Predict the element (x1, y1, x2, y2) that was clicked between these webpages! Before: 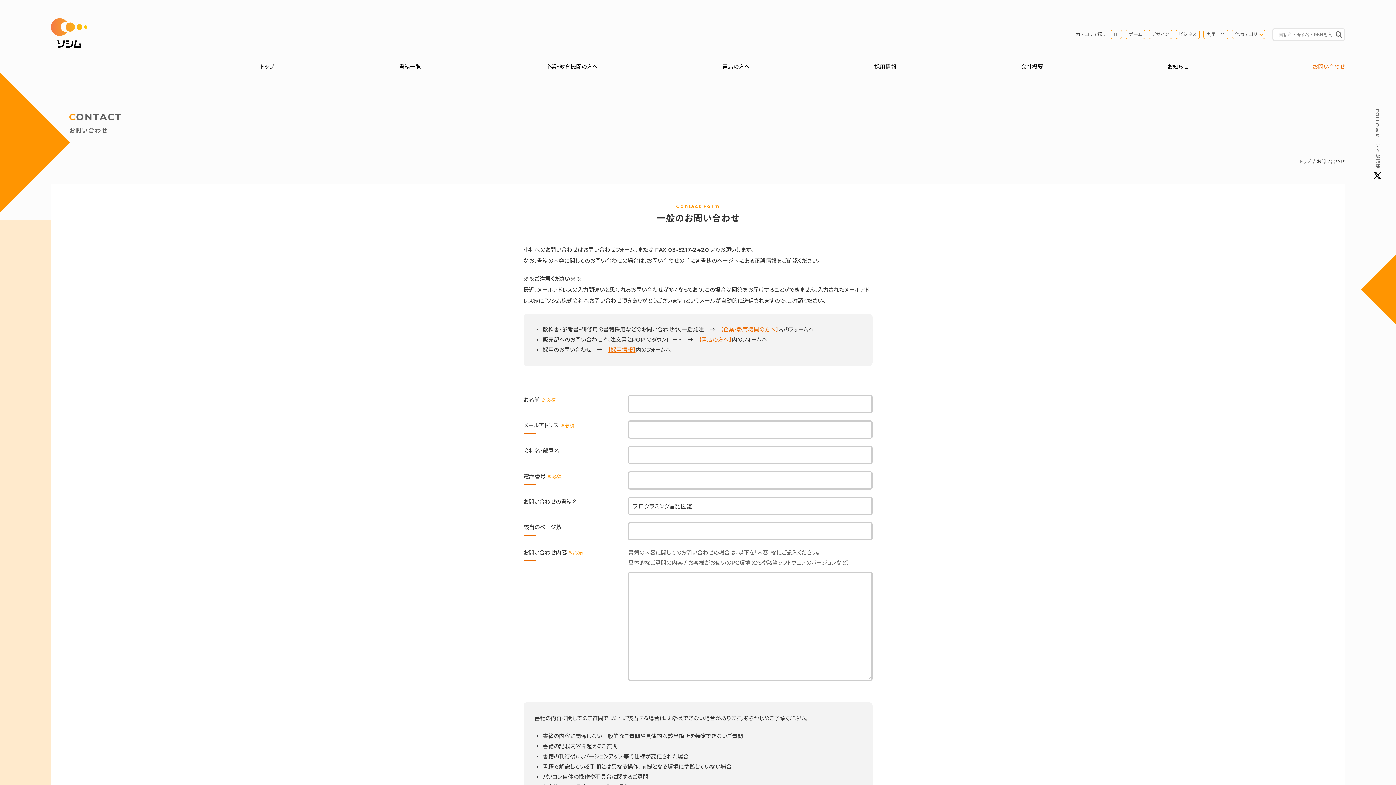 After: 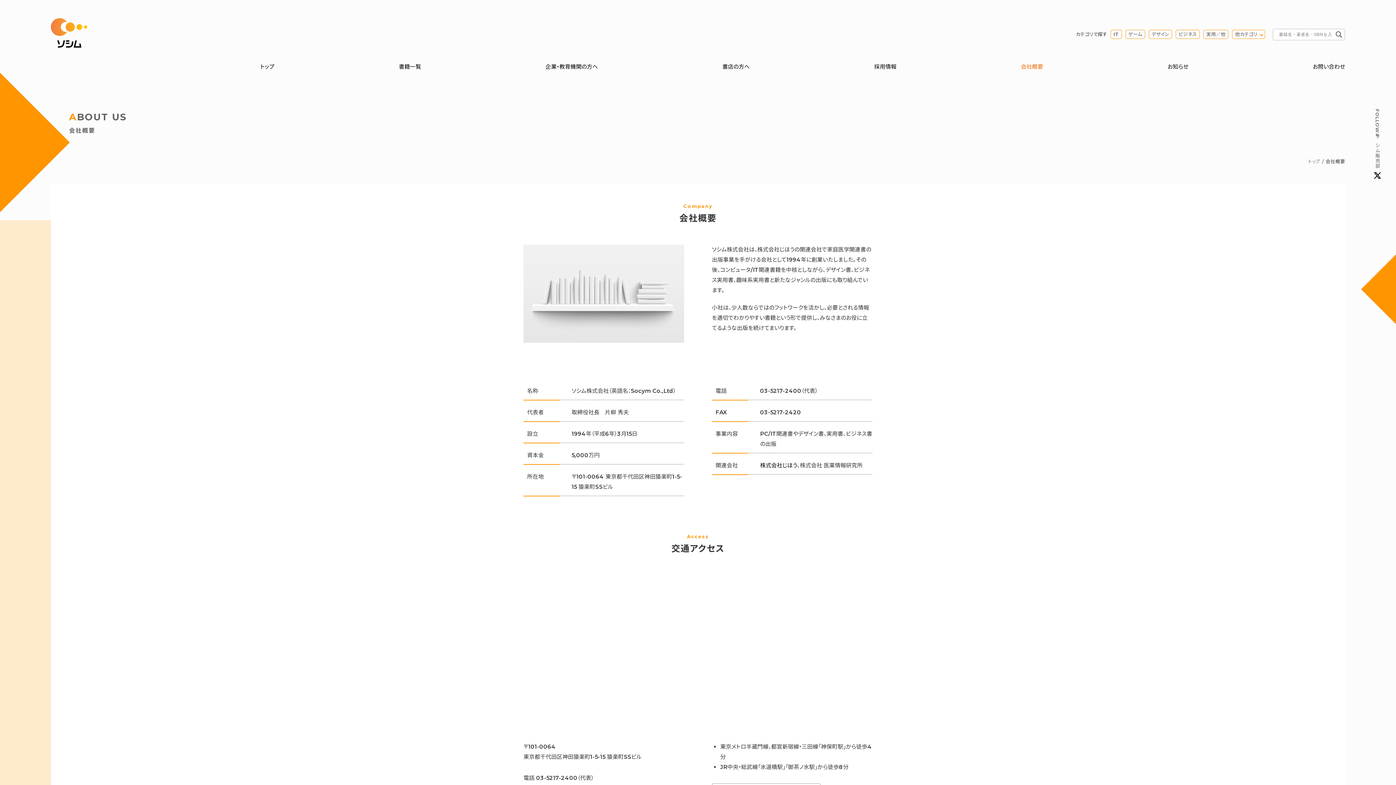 Action: bbox: (1021, 63, 1043, 70) label: 会社概要